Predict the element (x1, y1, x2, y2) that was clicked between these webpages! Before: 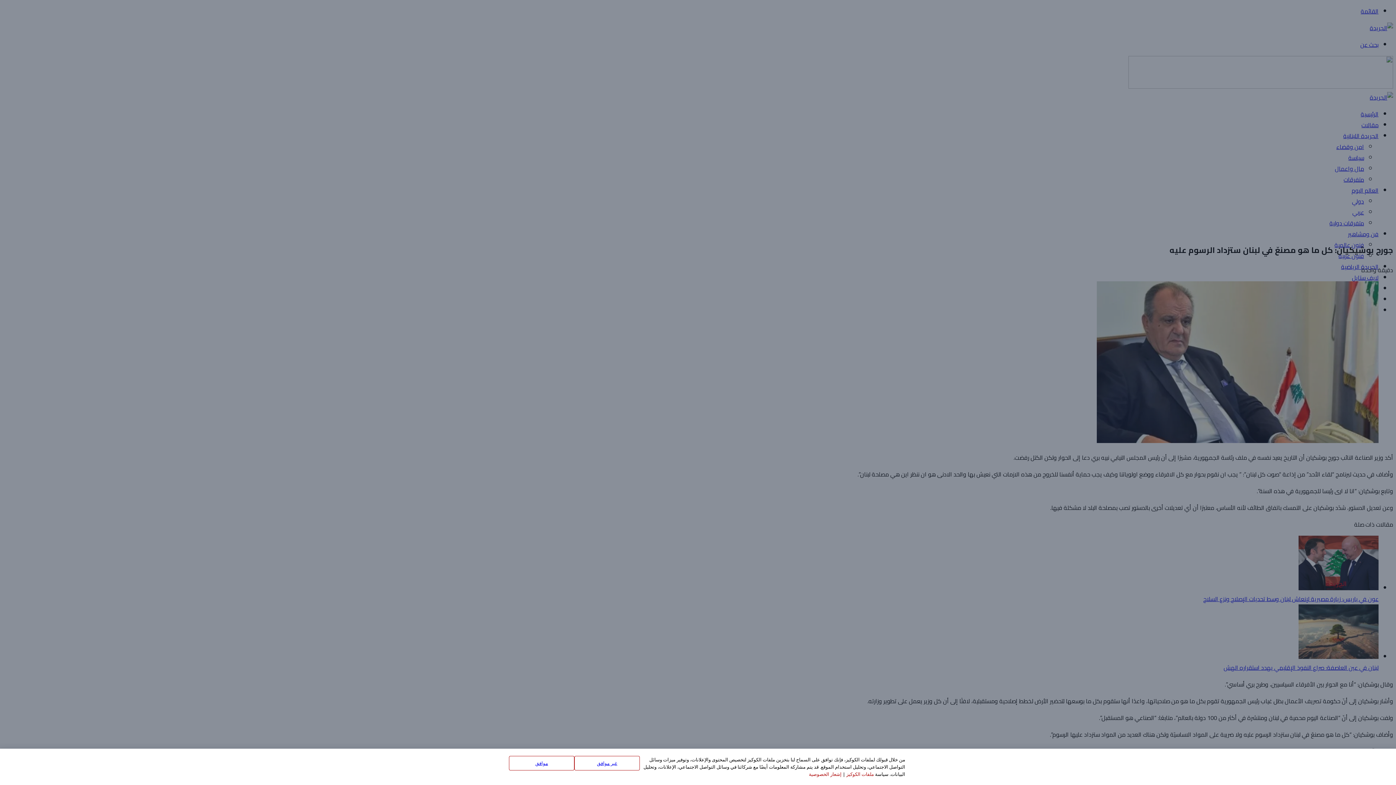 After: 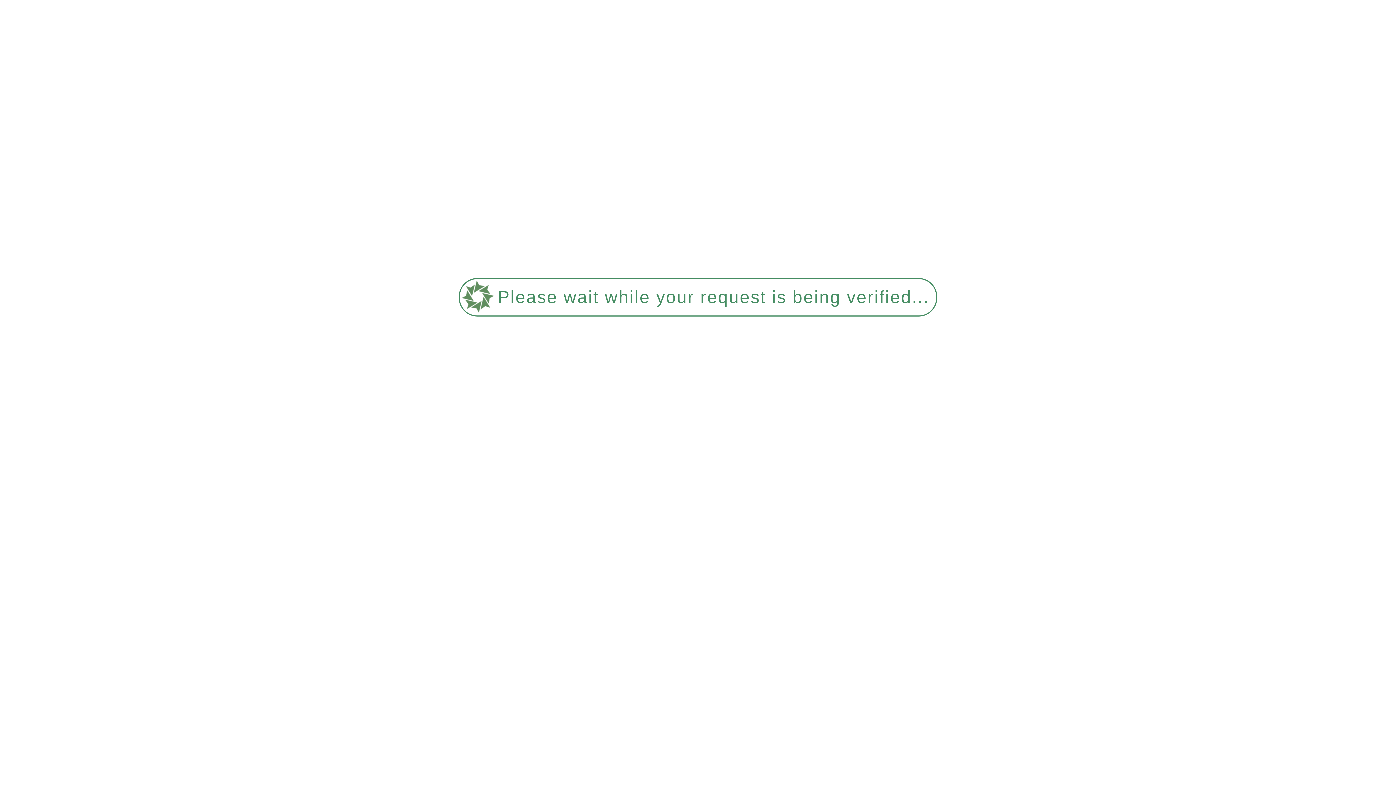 Action: bbox: (597, 760, 617, 766) label: غير موافق